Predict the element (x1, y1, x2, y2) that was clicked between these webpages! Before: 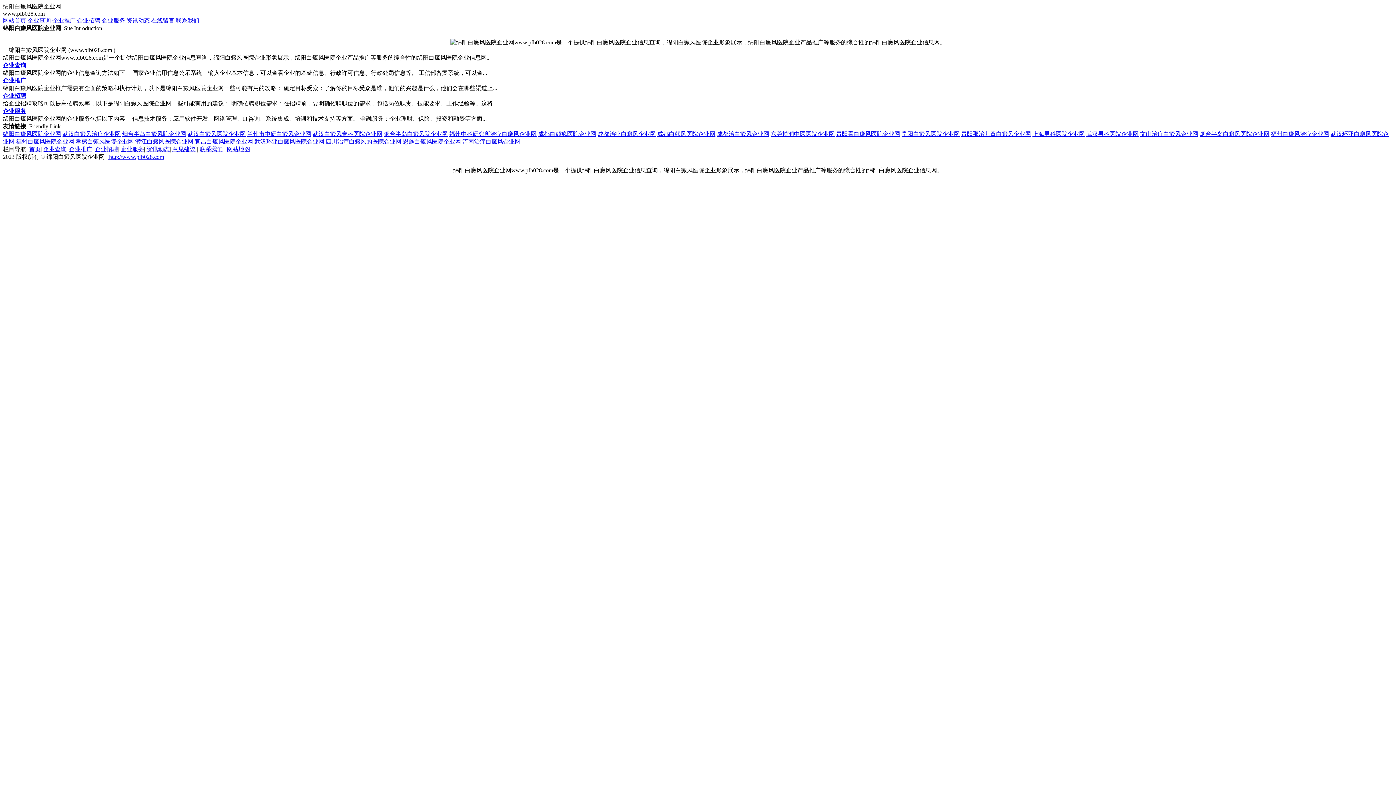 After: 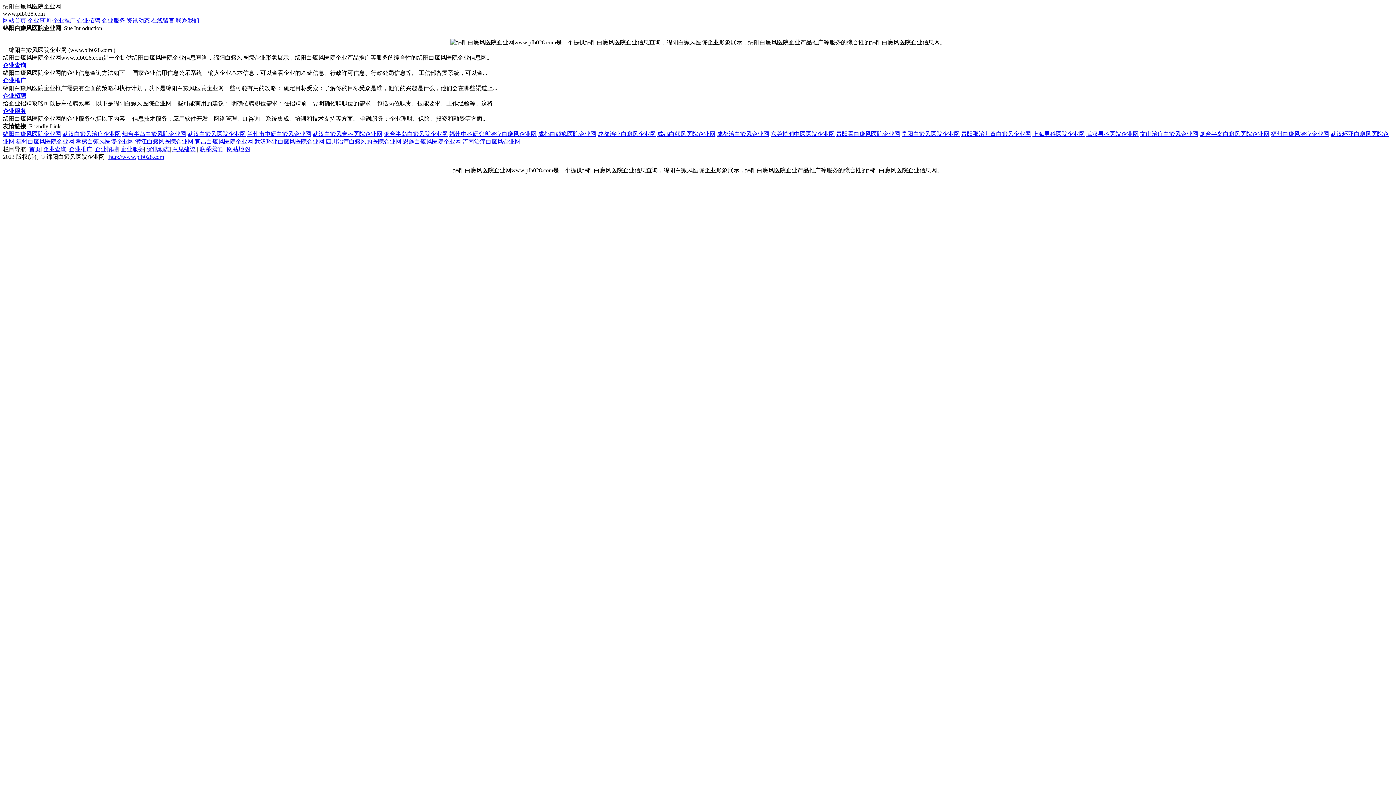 Action: label: 武汉白癜风治疗企业网 bbox: (62, 130, 120, 137)